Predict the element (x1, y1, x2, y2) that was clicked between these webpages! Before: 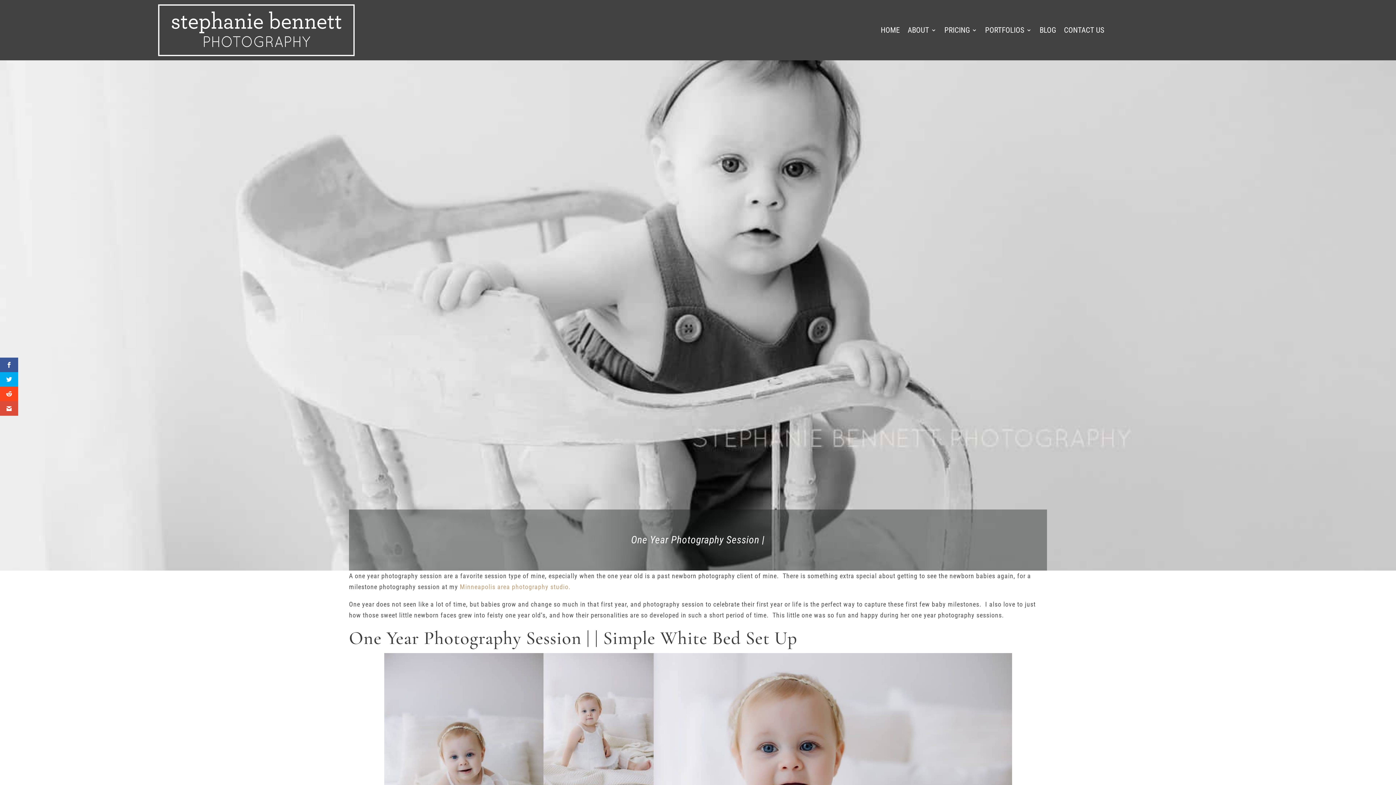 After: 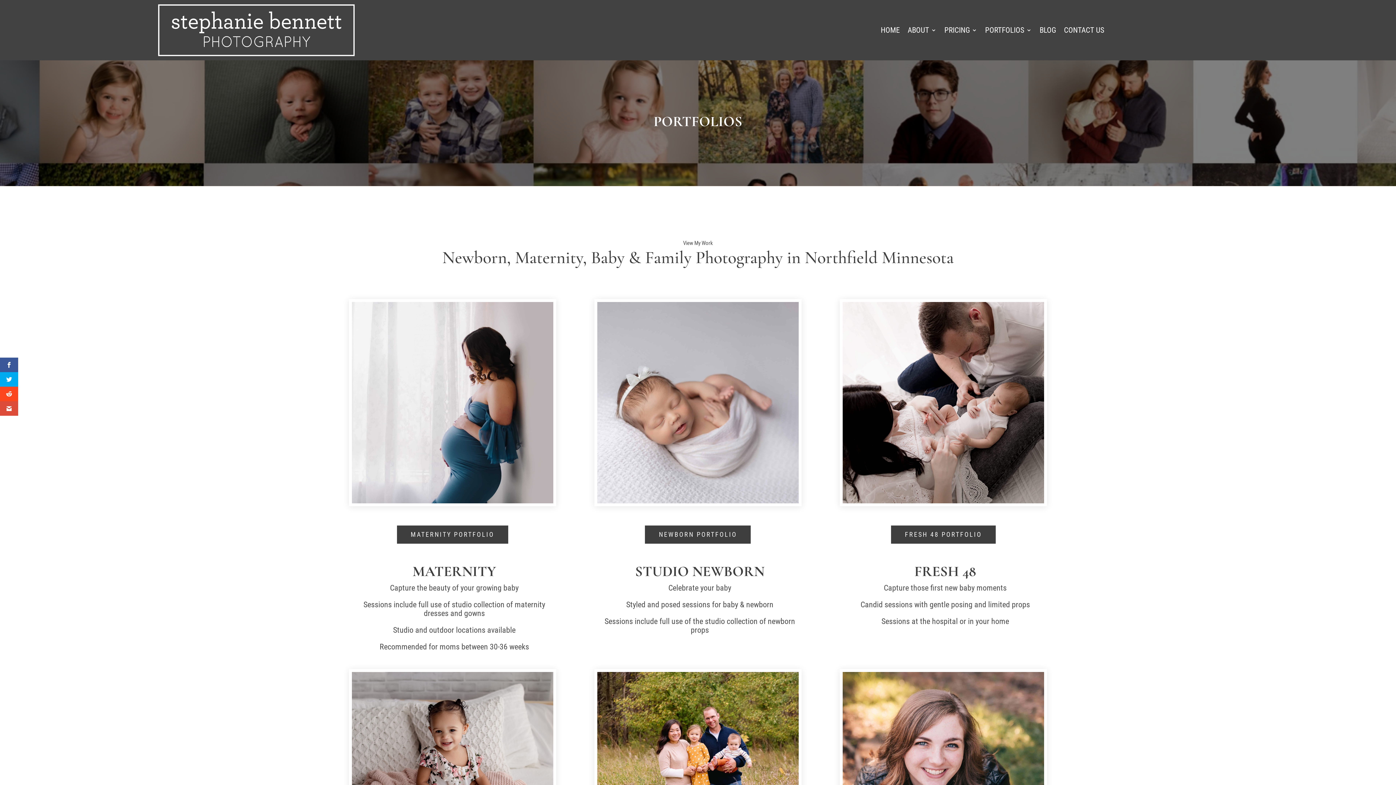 Action: label: PORTFOLIOS bbox: (985, 27, 1031, 35)